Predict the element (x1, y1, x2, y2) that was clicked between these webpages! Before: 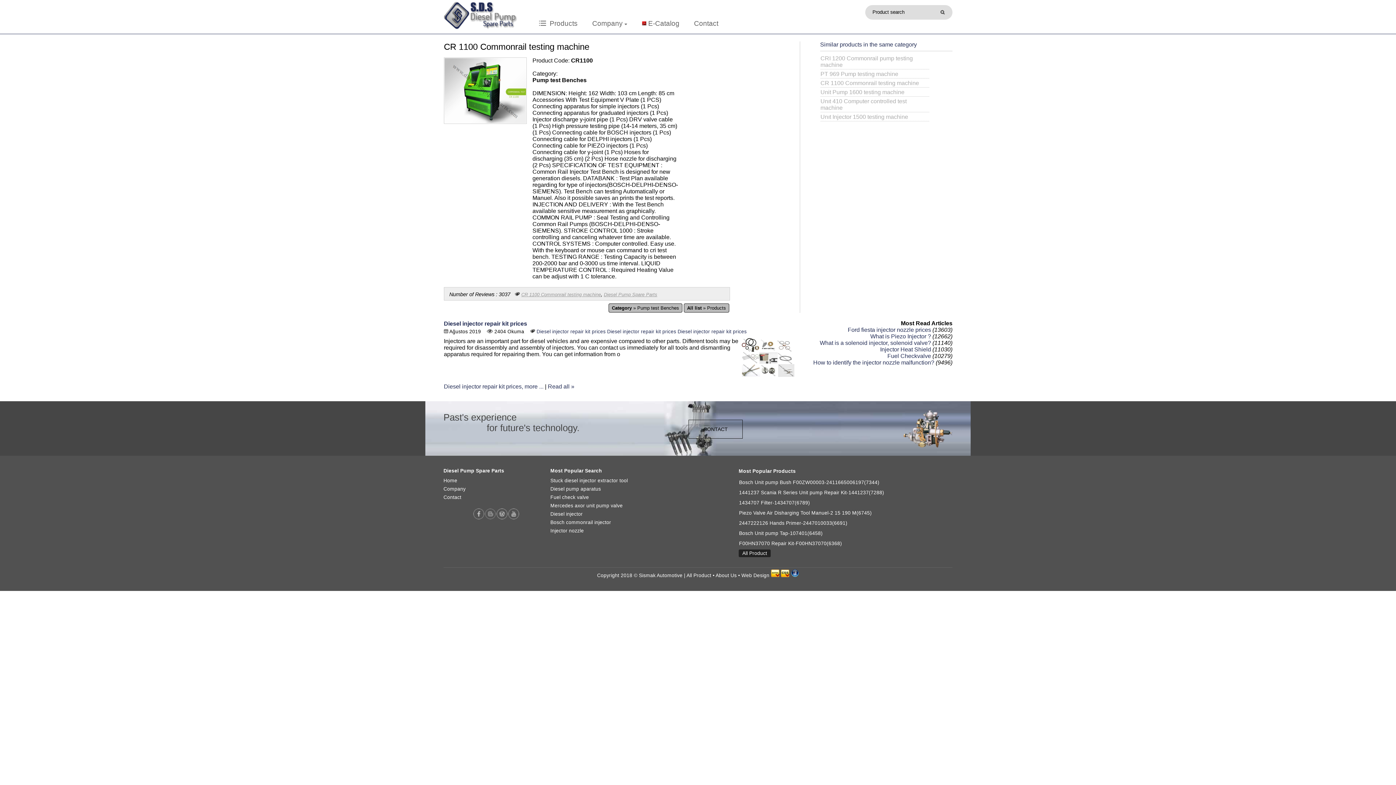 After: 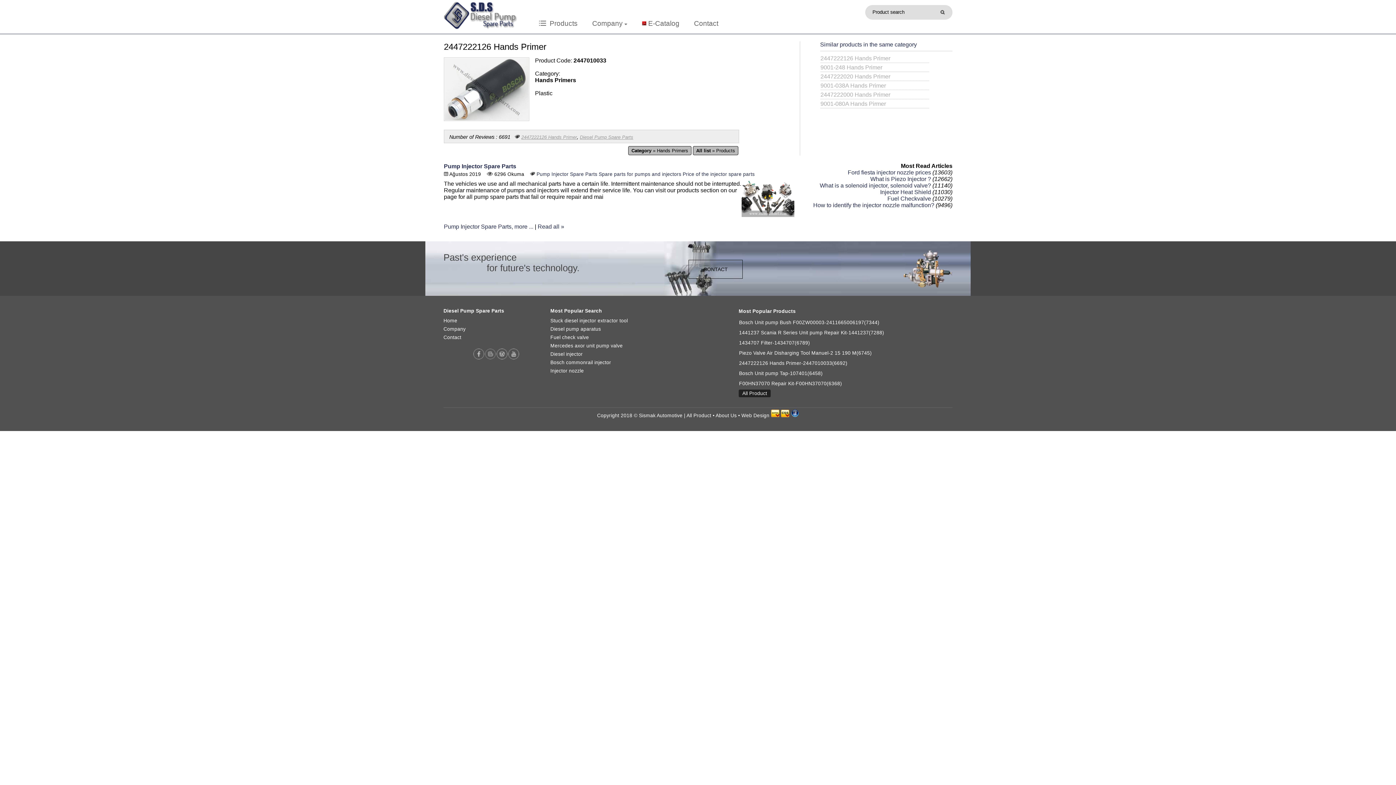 Action: bbox: (739, 520, 847, 526) label: 2447222126 Hands Primer-2447010033(6691)